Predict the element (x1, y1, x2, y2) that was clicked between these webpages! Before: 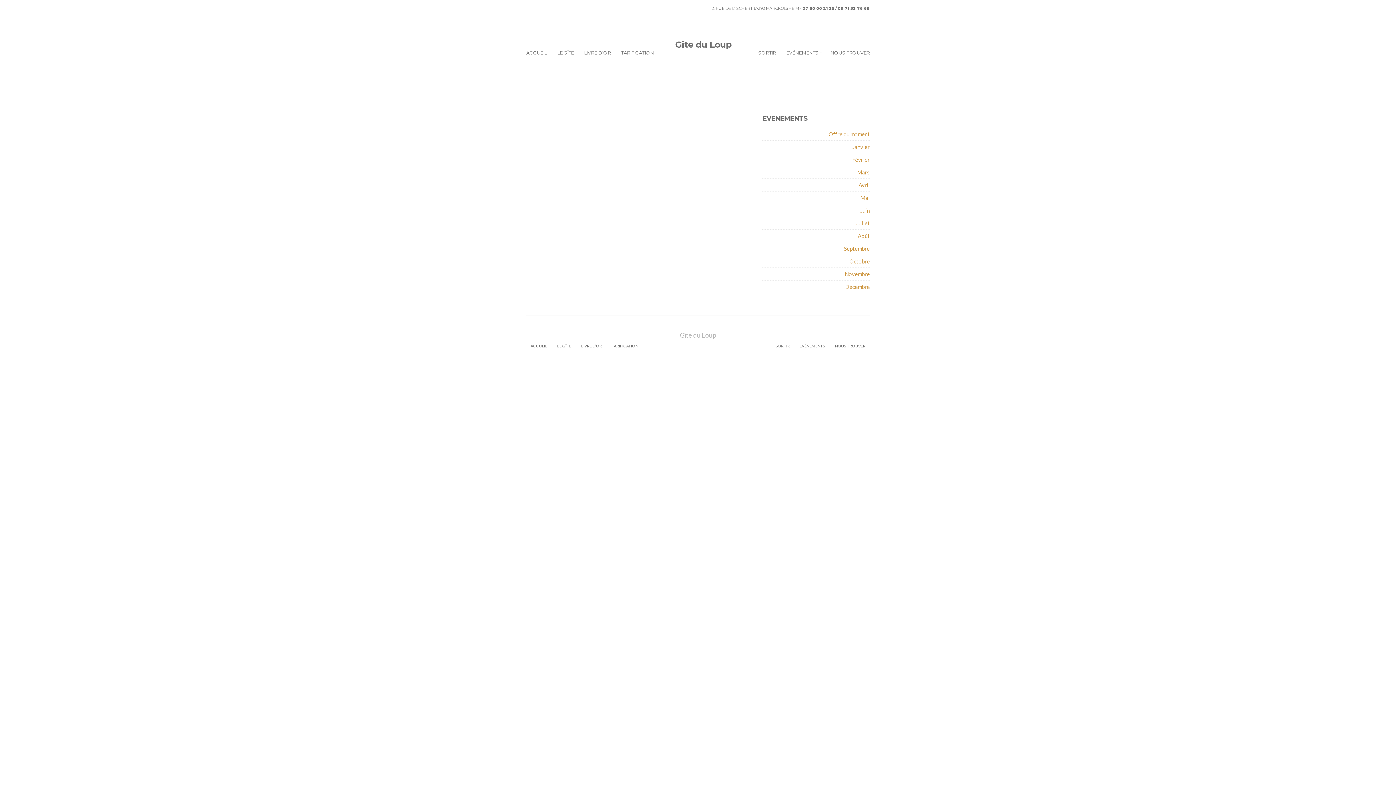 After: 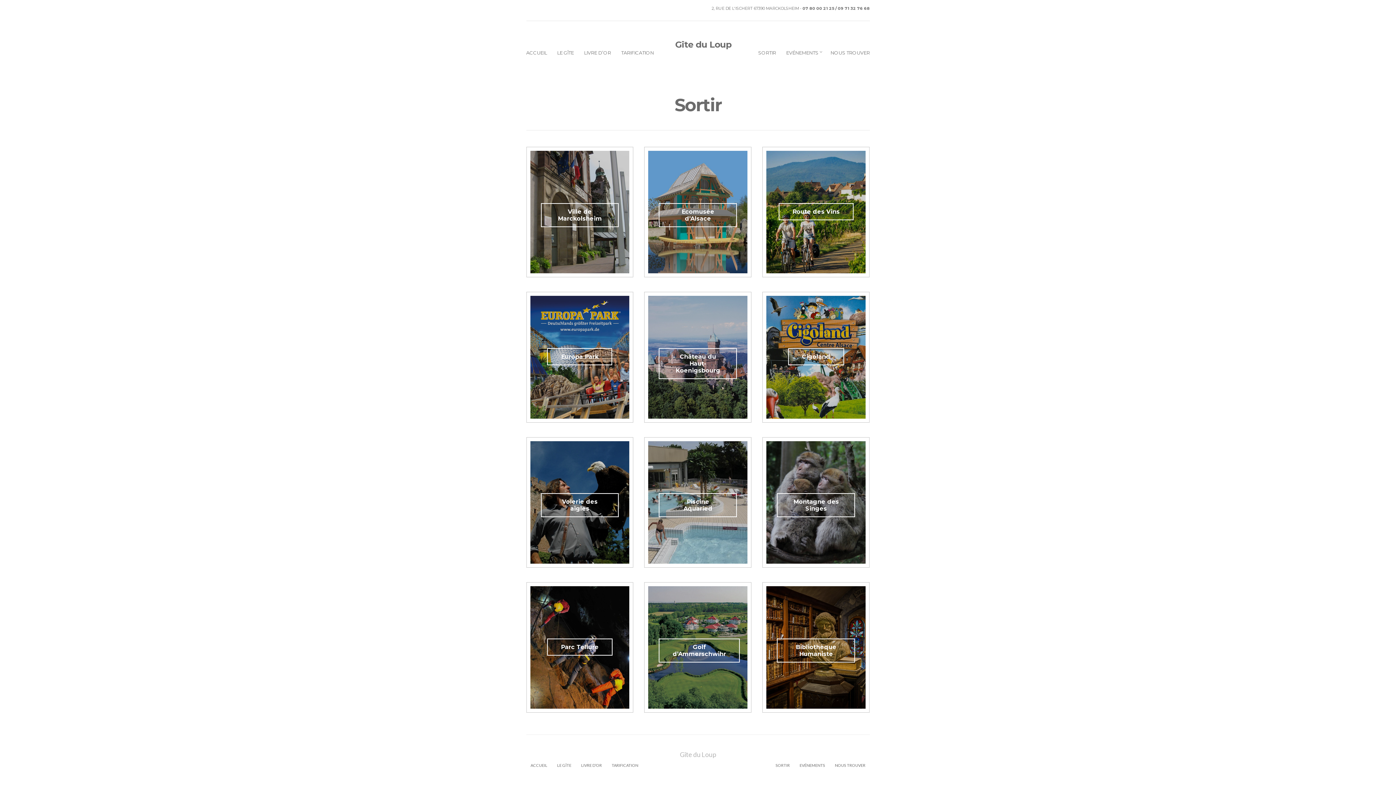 Action: bbox: (758, 49, 776, 58) label: SORTIR